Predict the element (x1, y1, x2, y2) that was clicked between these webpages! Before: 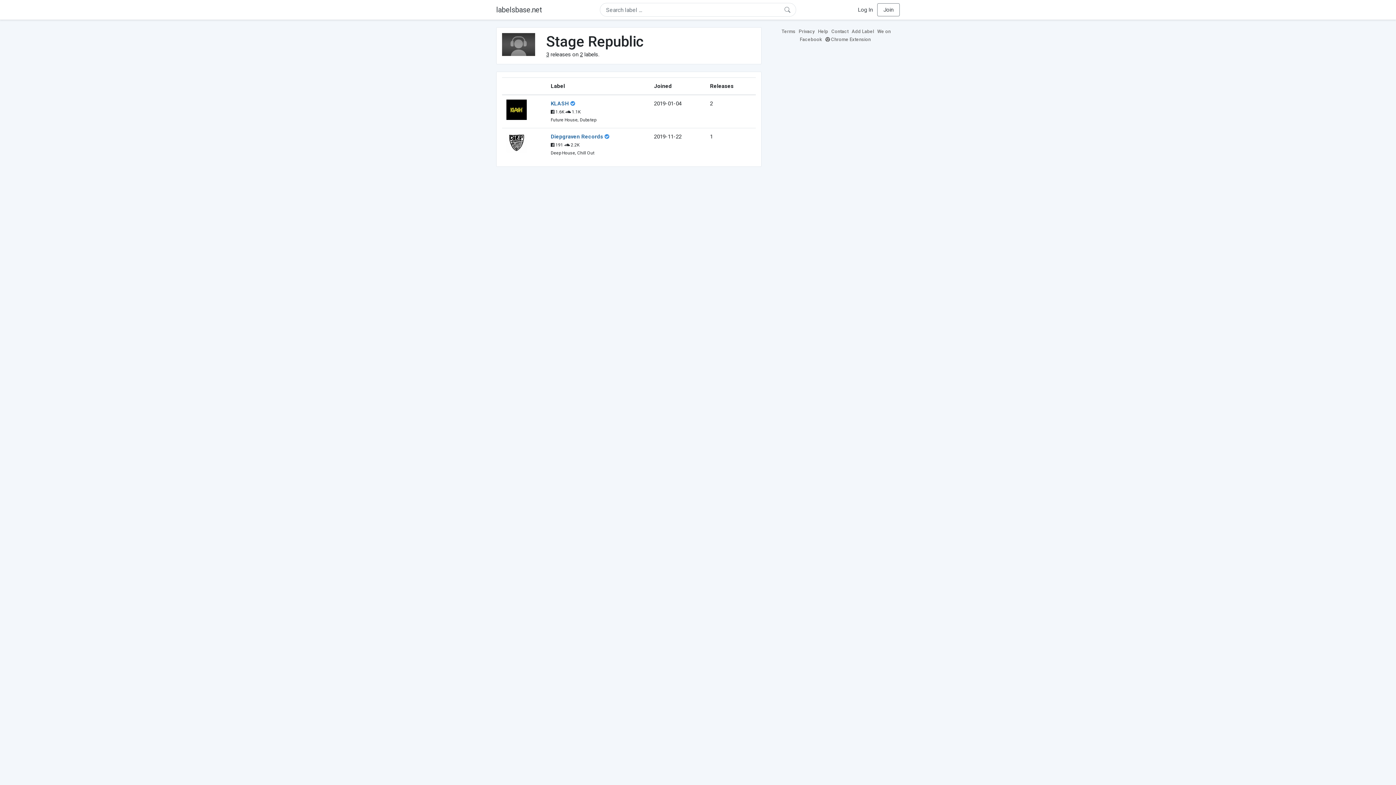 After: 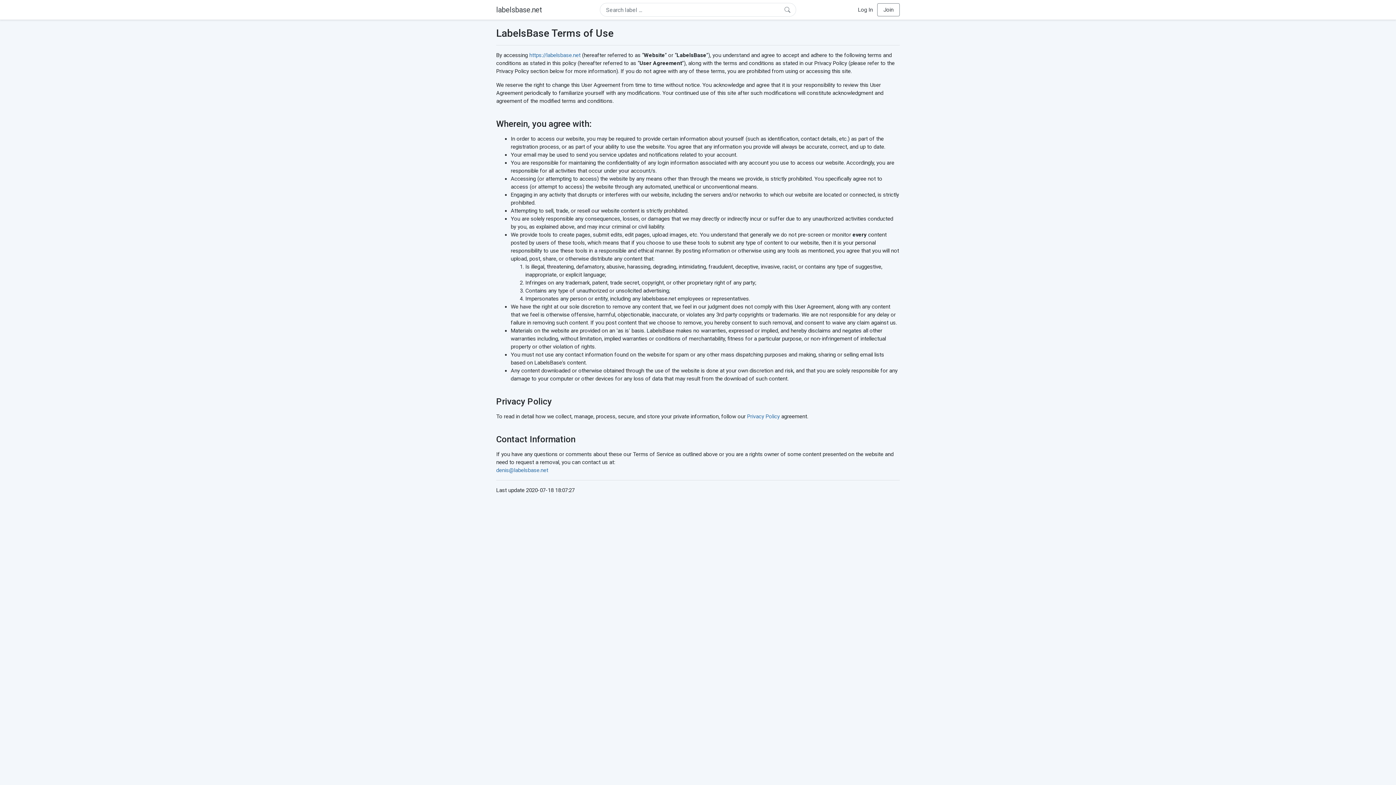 Action: label: Terms bbox: (781, 28, 797, 34)